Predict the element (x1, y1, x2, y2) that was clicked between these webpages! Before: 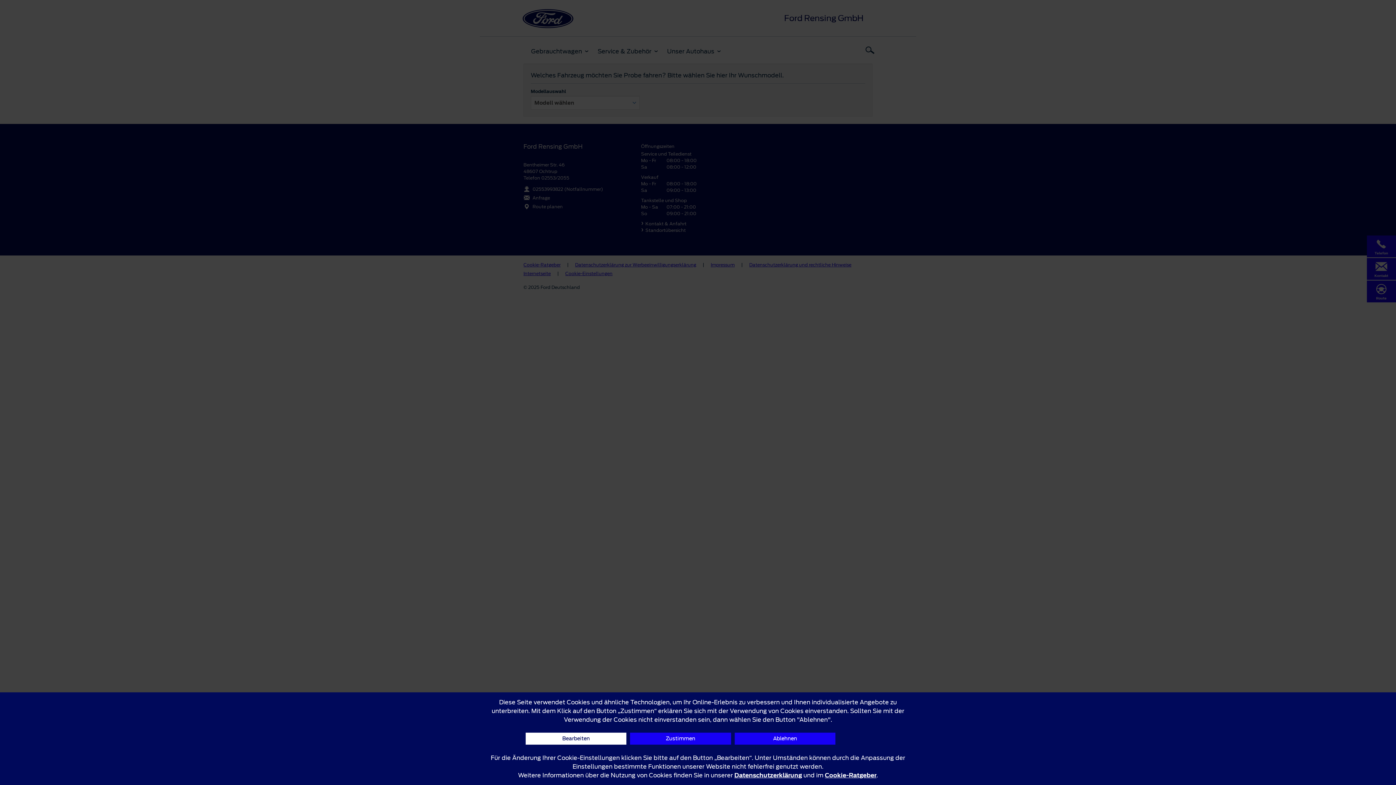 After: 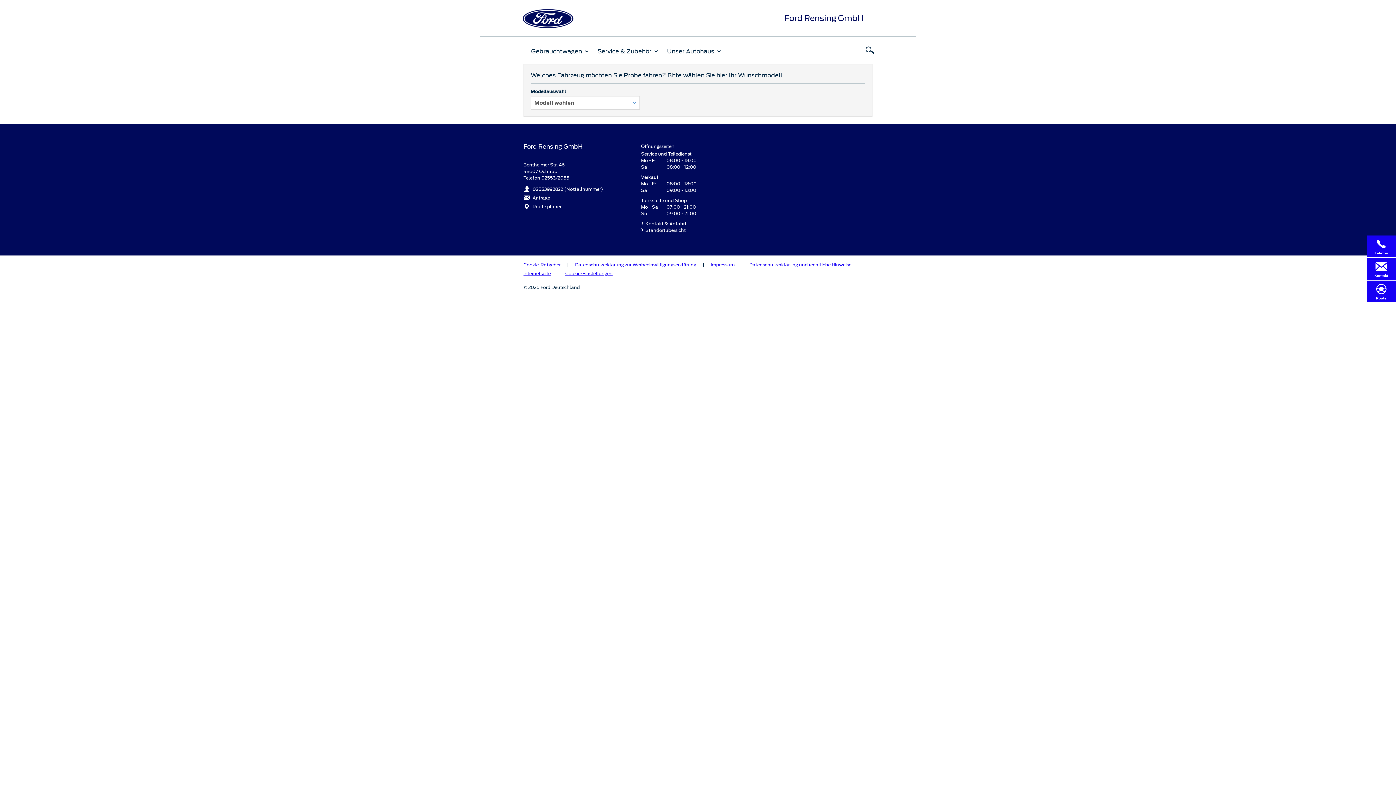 Action: bbox: (734, 733, 835, 745) label: Ablehnen